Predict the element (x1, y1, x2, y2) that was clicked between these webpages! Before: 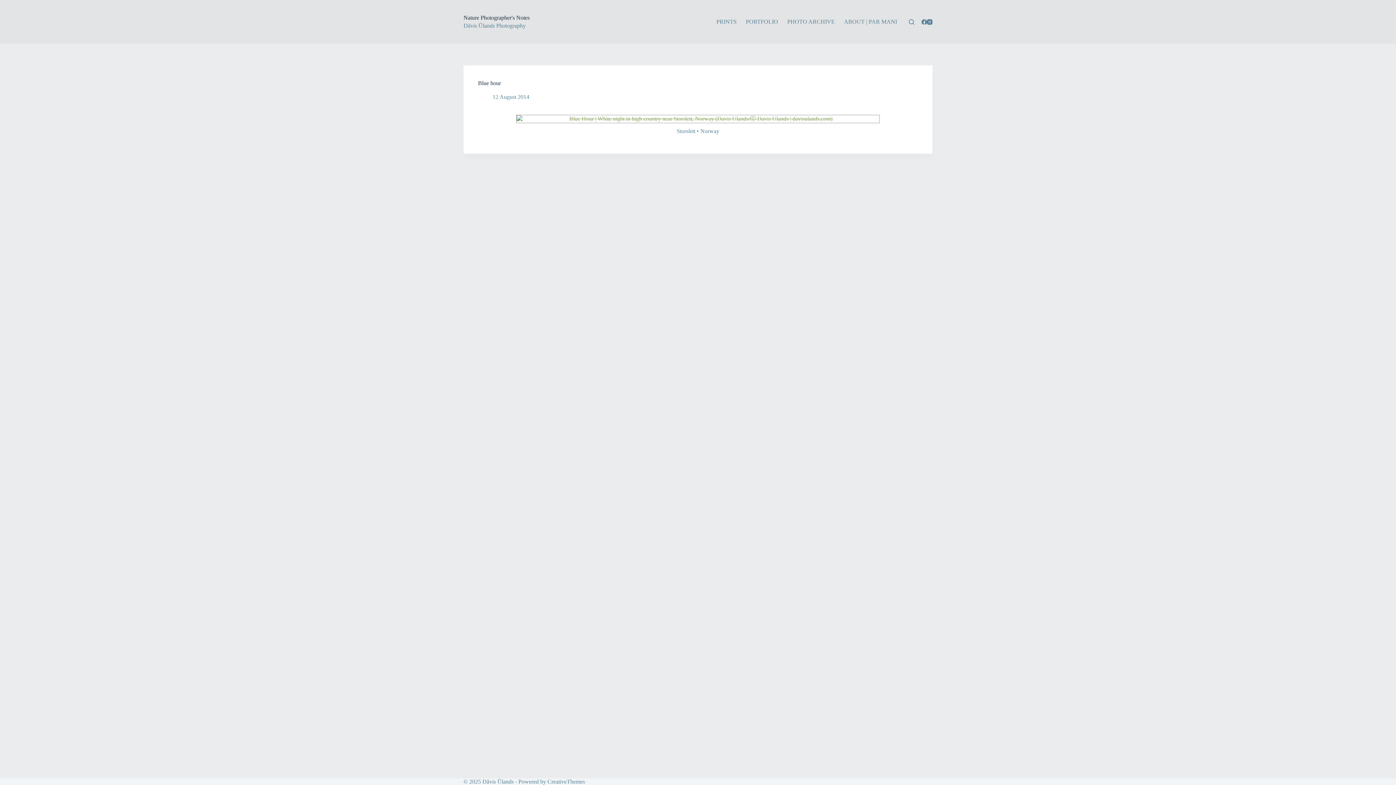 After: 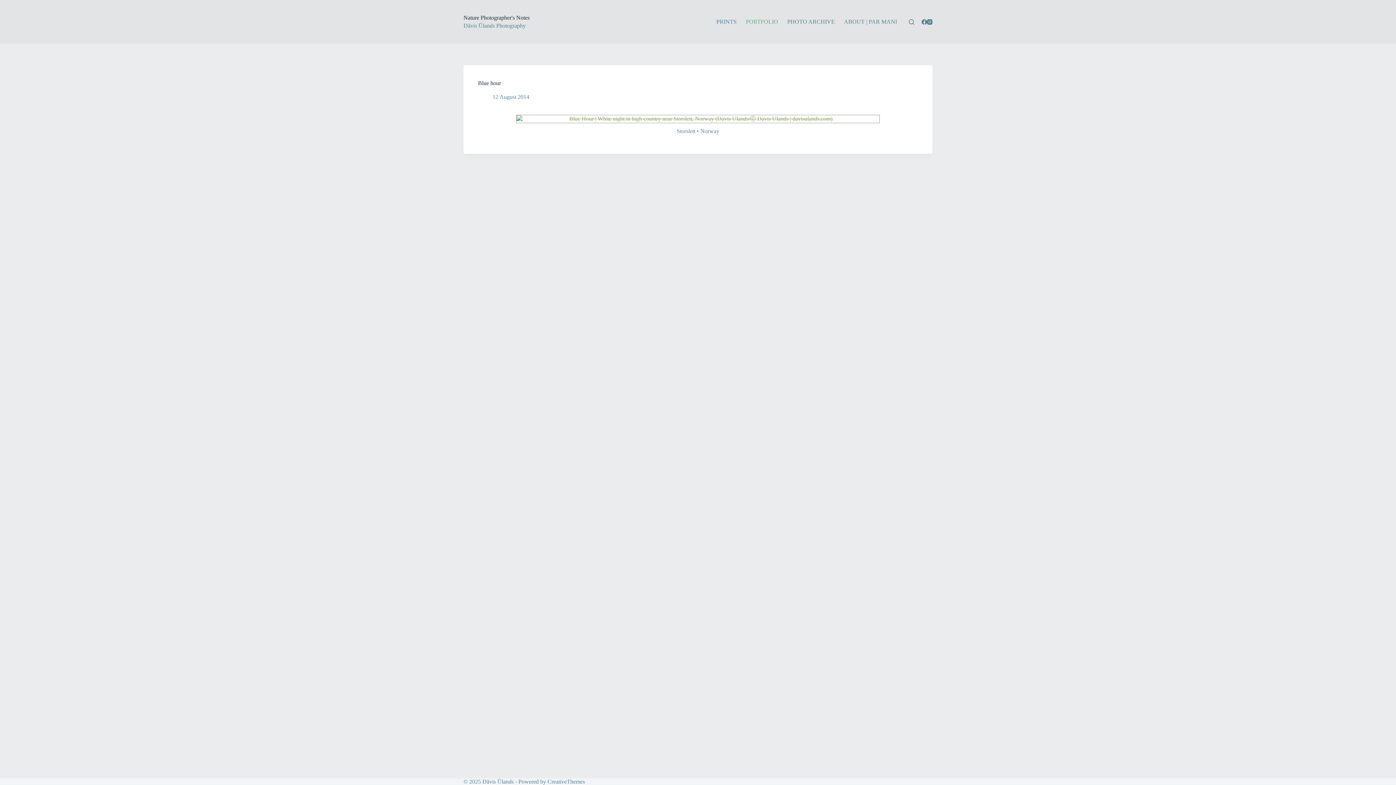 Action: label: PORTFOLIO bbox: (741, 0, 782, 43)